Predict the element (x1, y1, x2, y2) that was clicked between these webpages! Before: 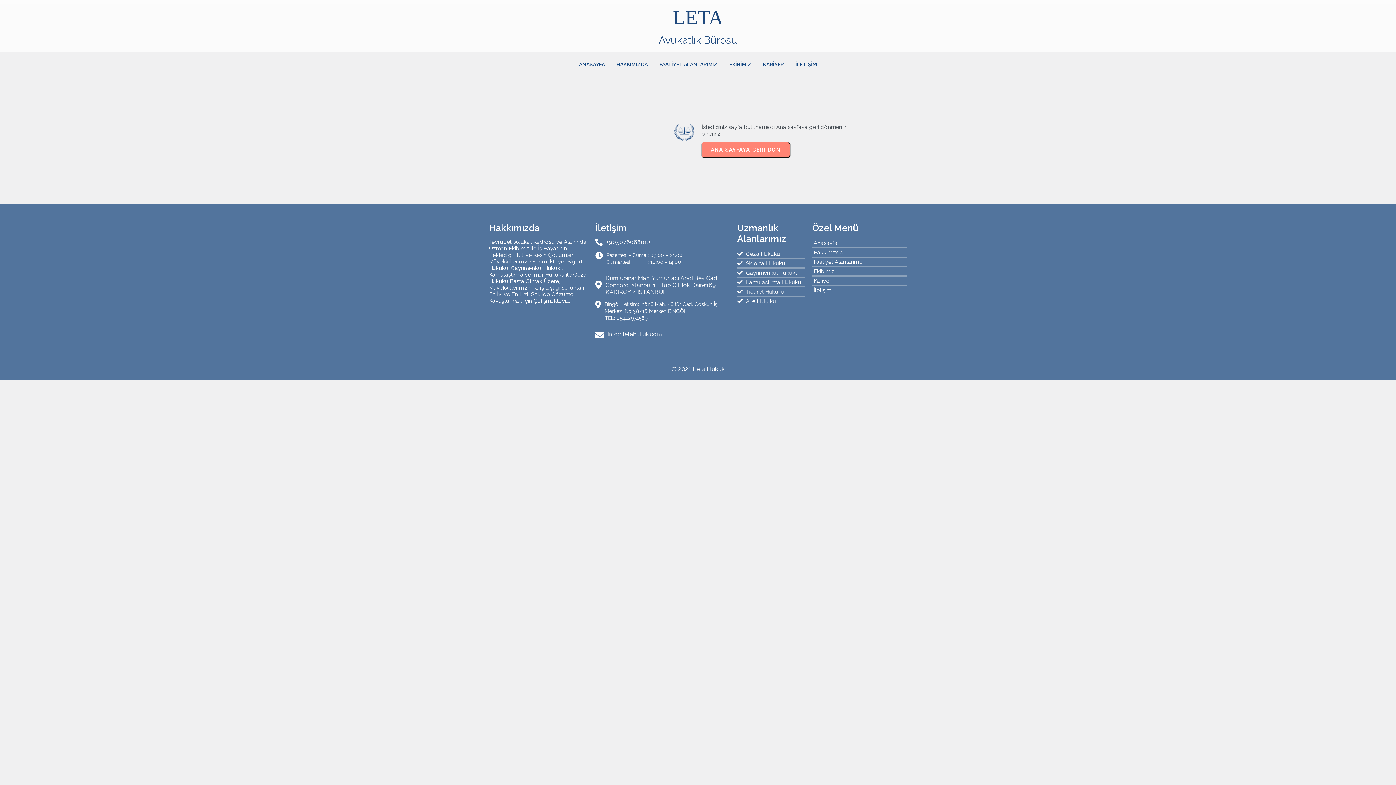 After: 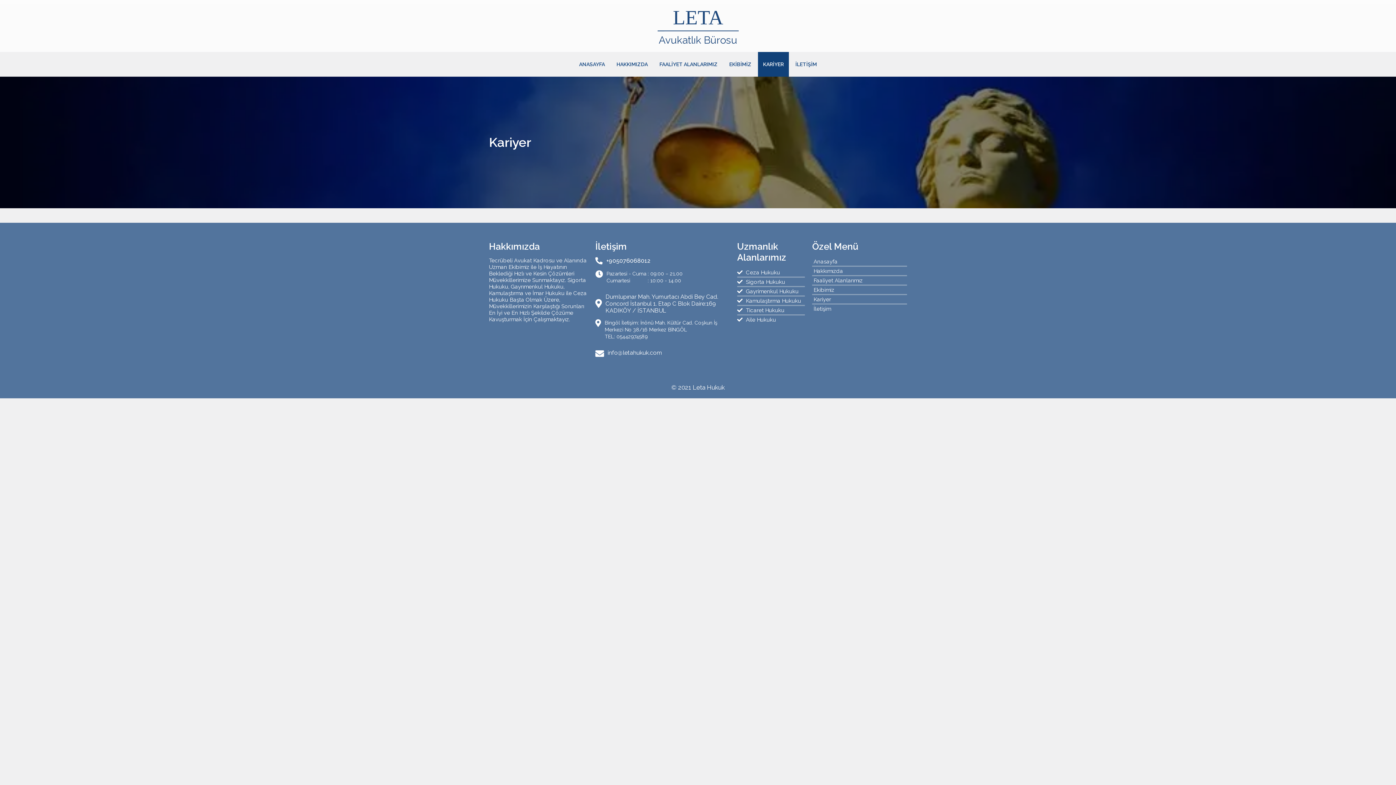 Action: bbox: (812, 276, 907, 285) label: Kariyer